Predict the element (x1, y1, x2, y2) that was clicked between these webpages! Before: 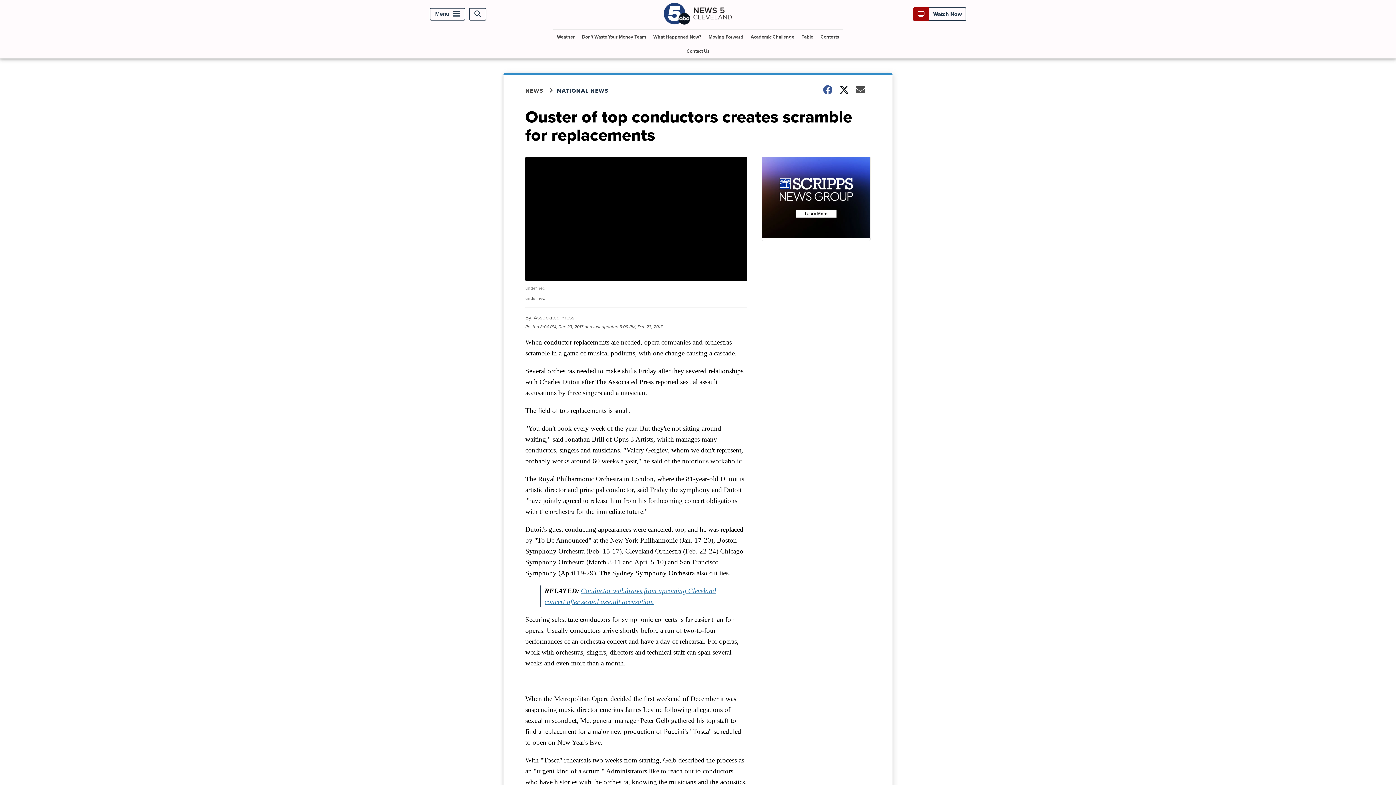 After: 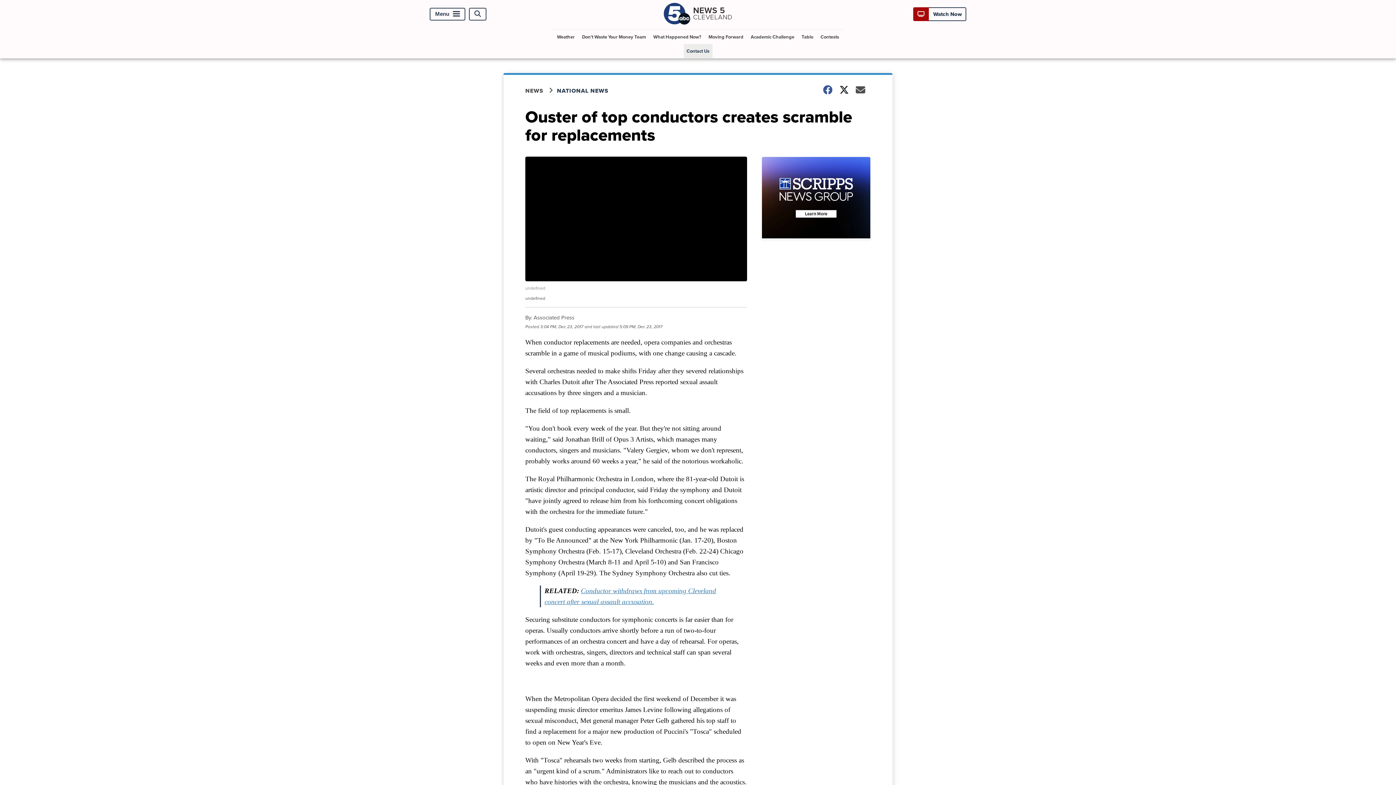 Action: label: Contact Us bbox: (683, 44, 712, 58)